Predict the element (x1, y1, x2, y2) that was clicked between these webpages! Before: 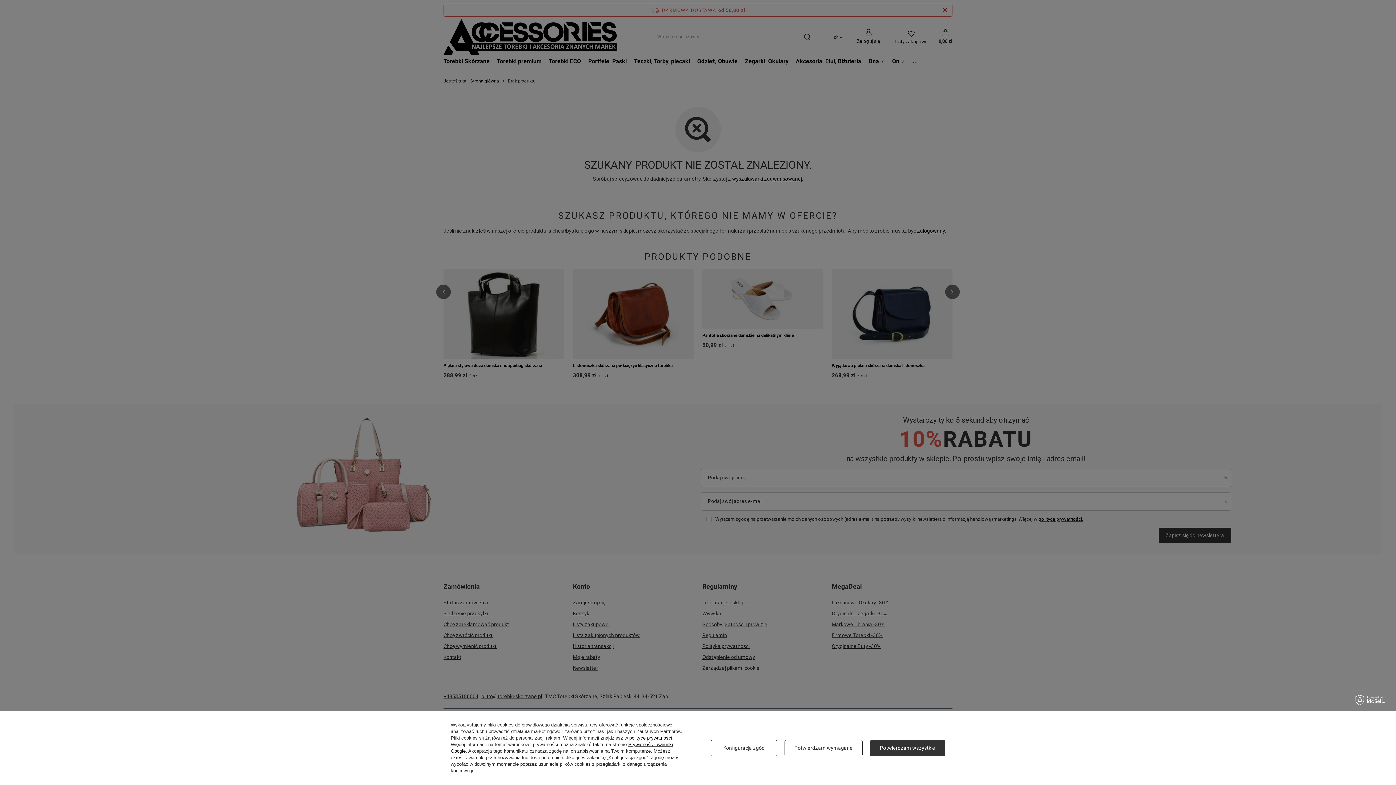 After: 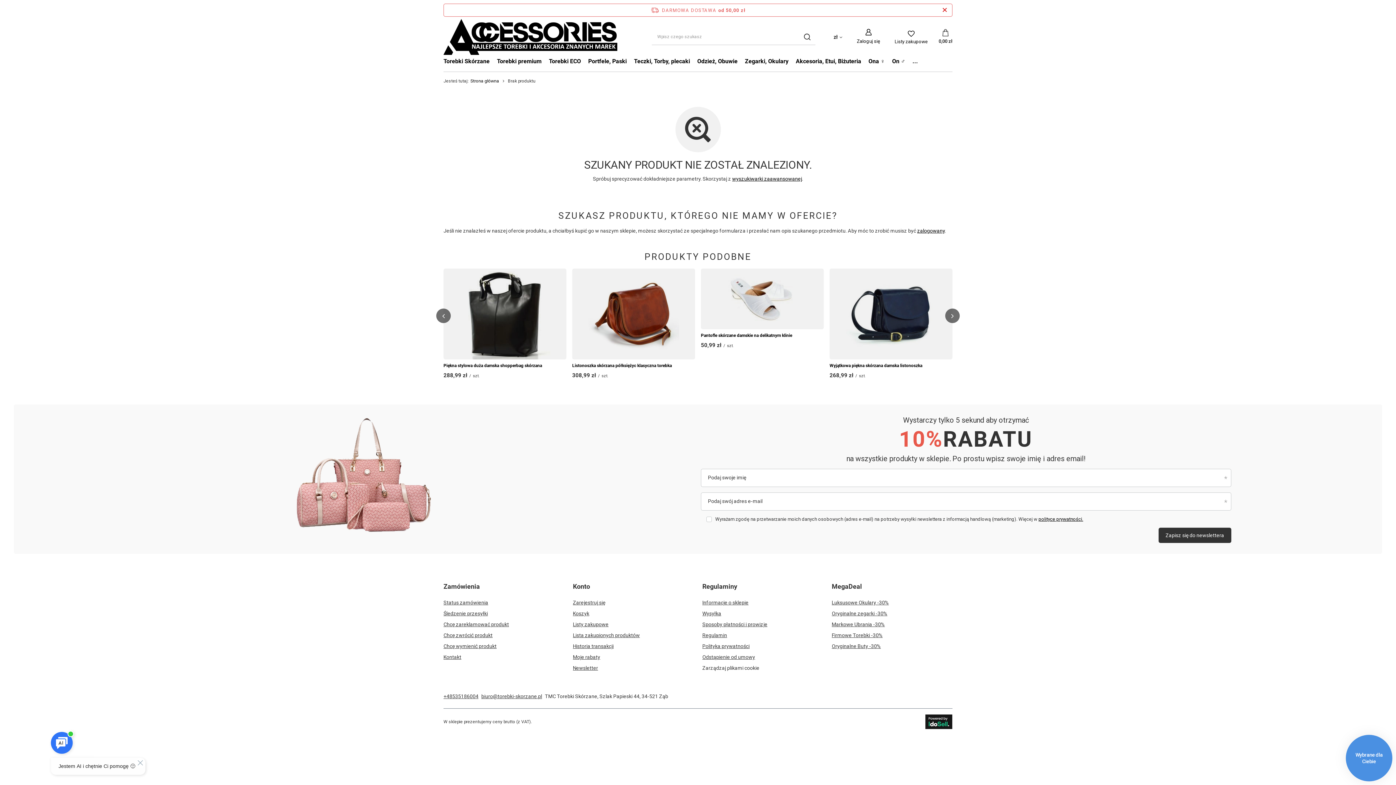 Action: label: Potwierdzam wszystkie bbox: (870, 740, 945, 756)